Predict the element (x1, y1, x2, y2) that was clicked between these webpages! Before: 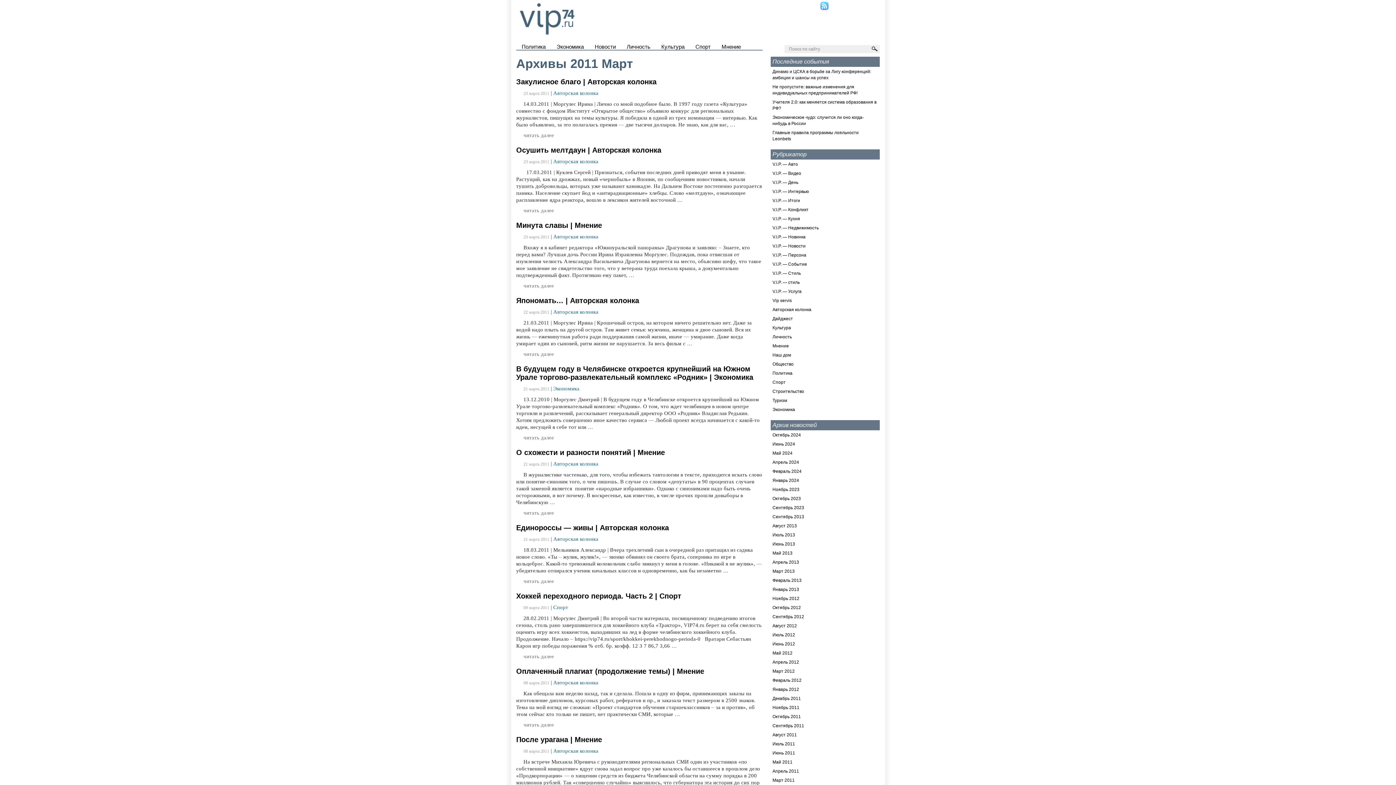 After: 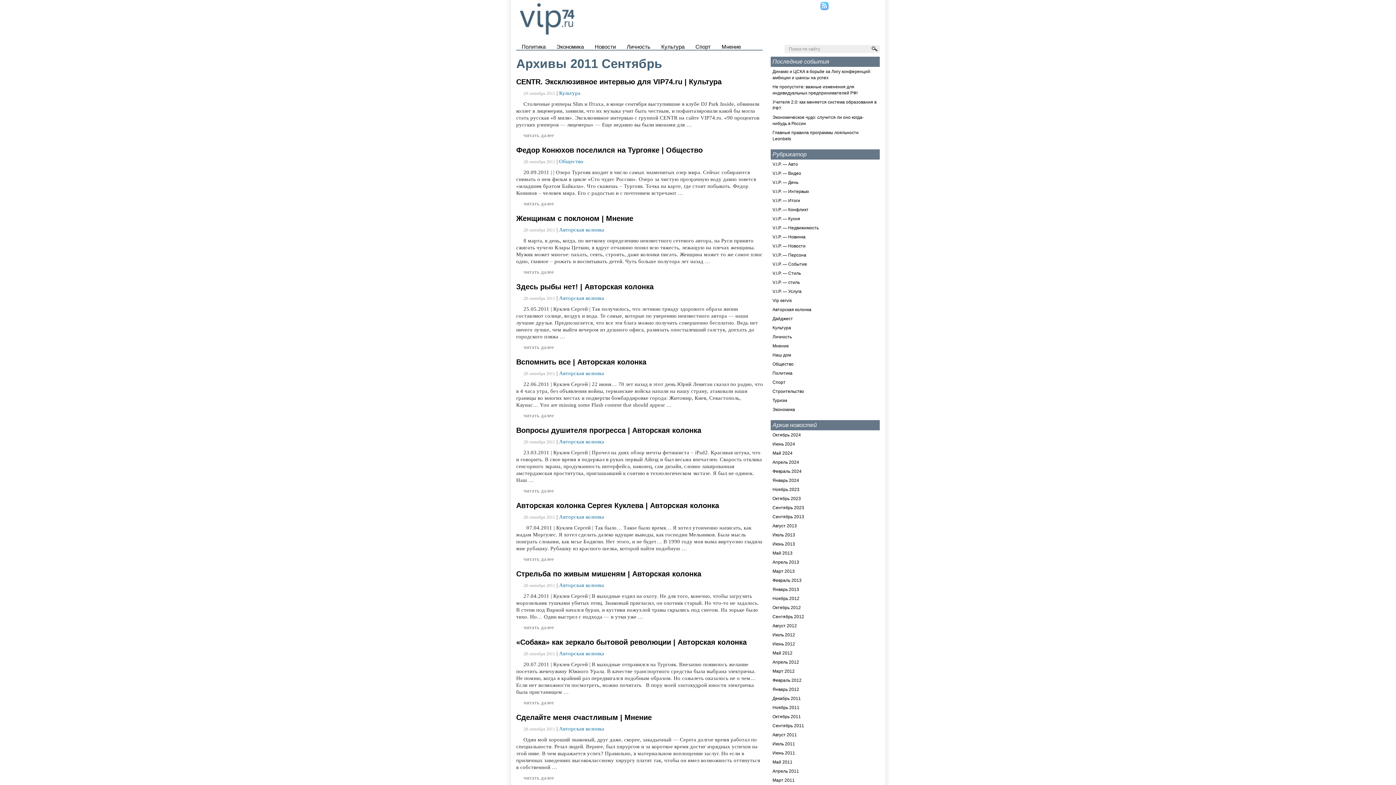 Action: bbox: (772, 723, 804, 728) label: Сентябрь 2011